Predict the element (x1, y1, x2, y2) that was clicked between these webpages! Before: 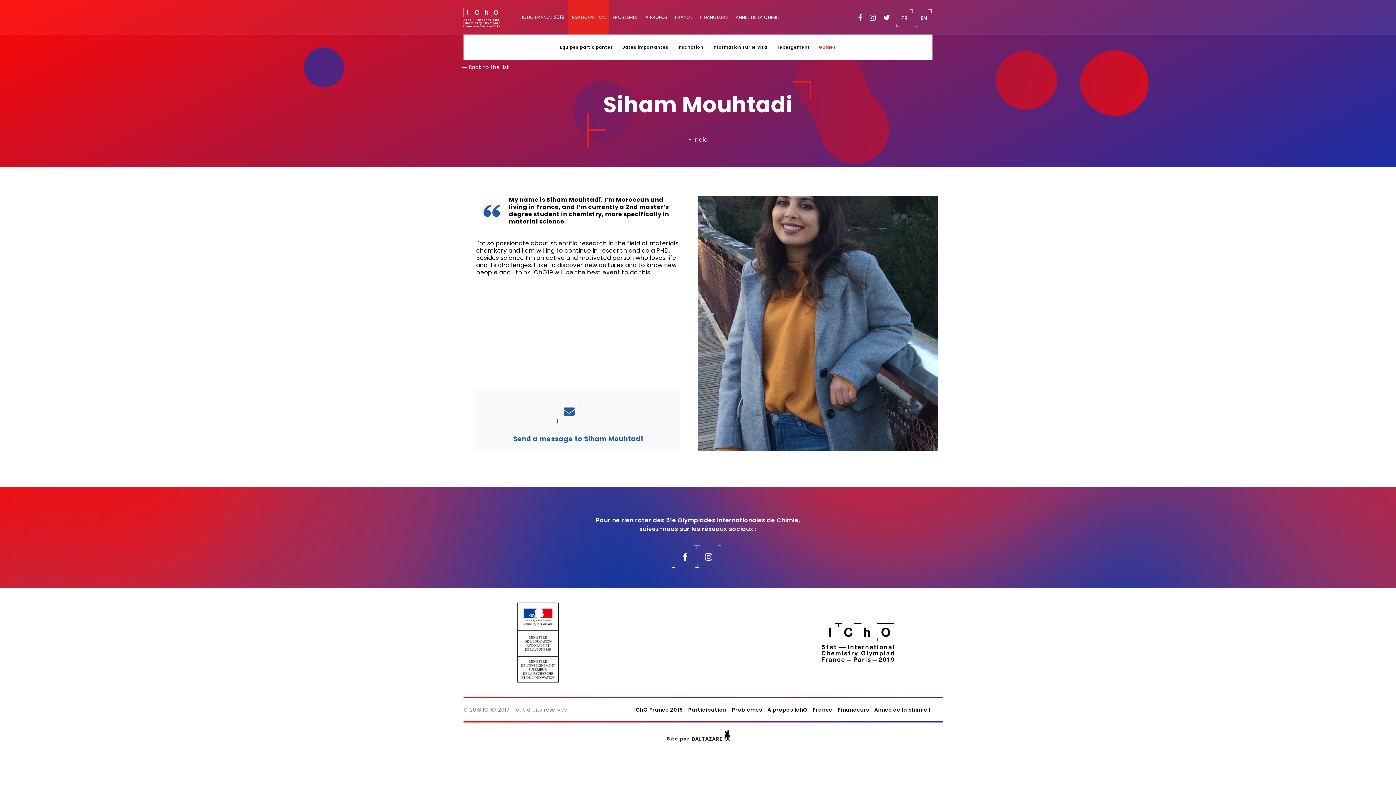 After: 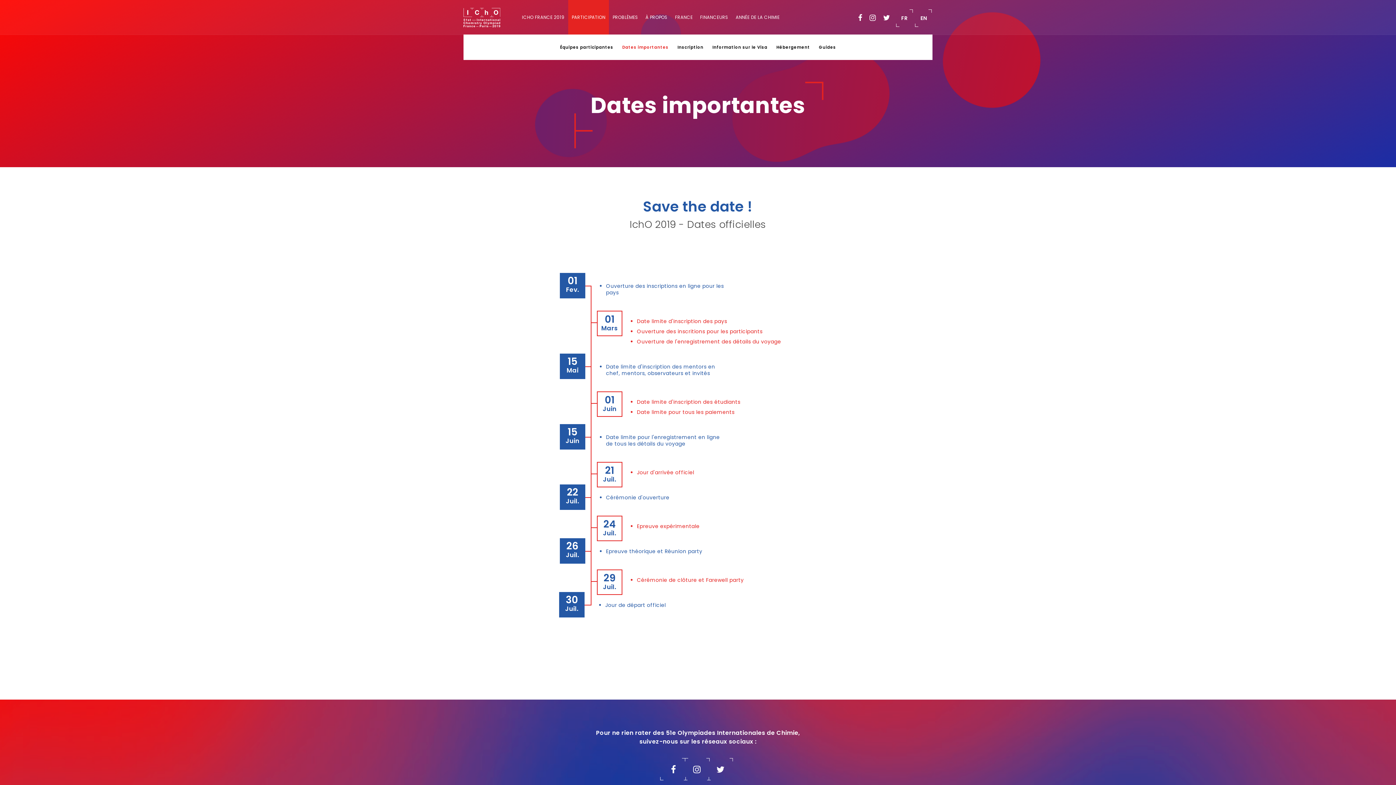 Action: bbox: (618, 41, 672, 52) label: Dates importantes